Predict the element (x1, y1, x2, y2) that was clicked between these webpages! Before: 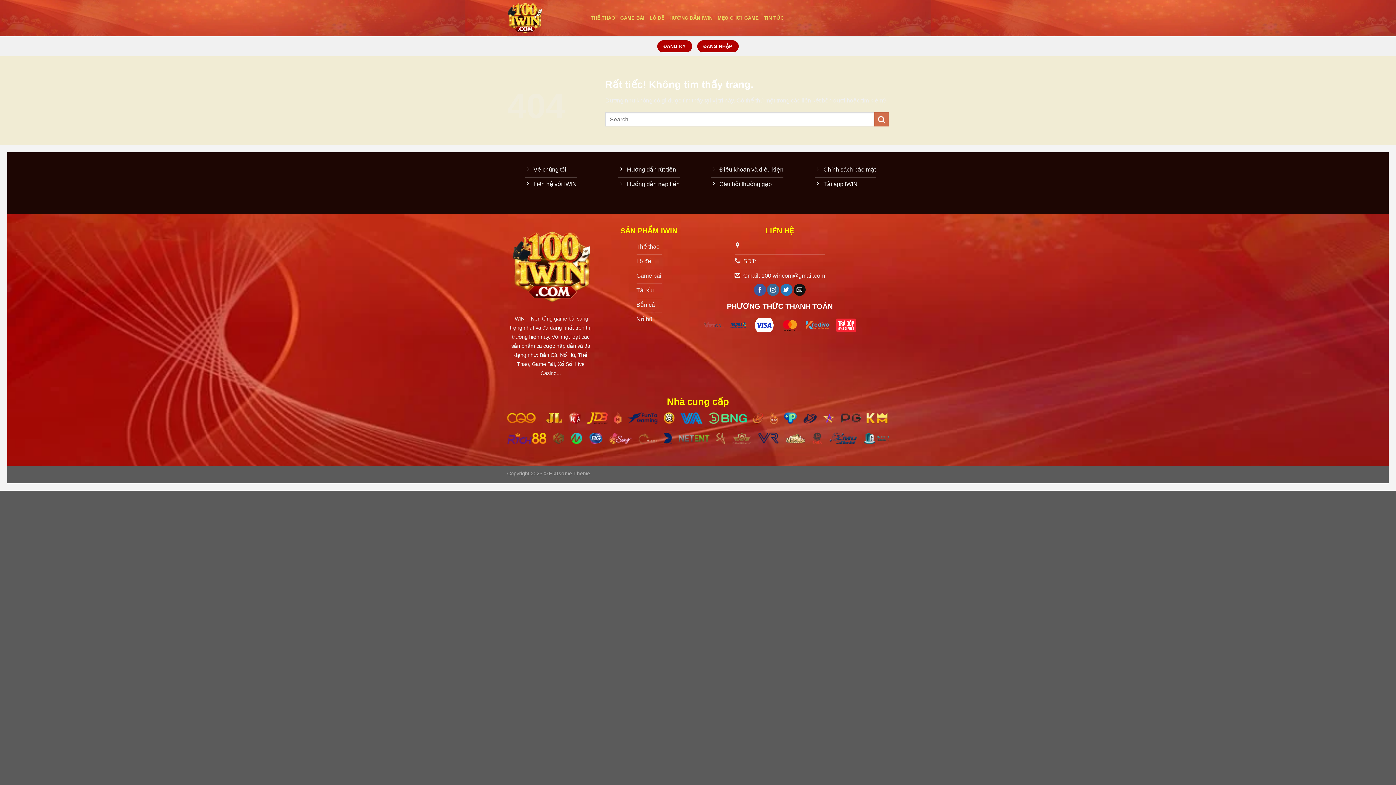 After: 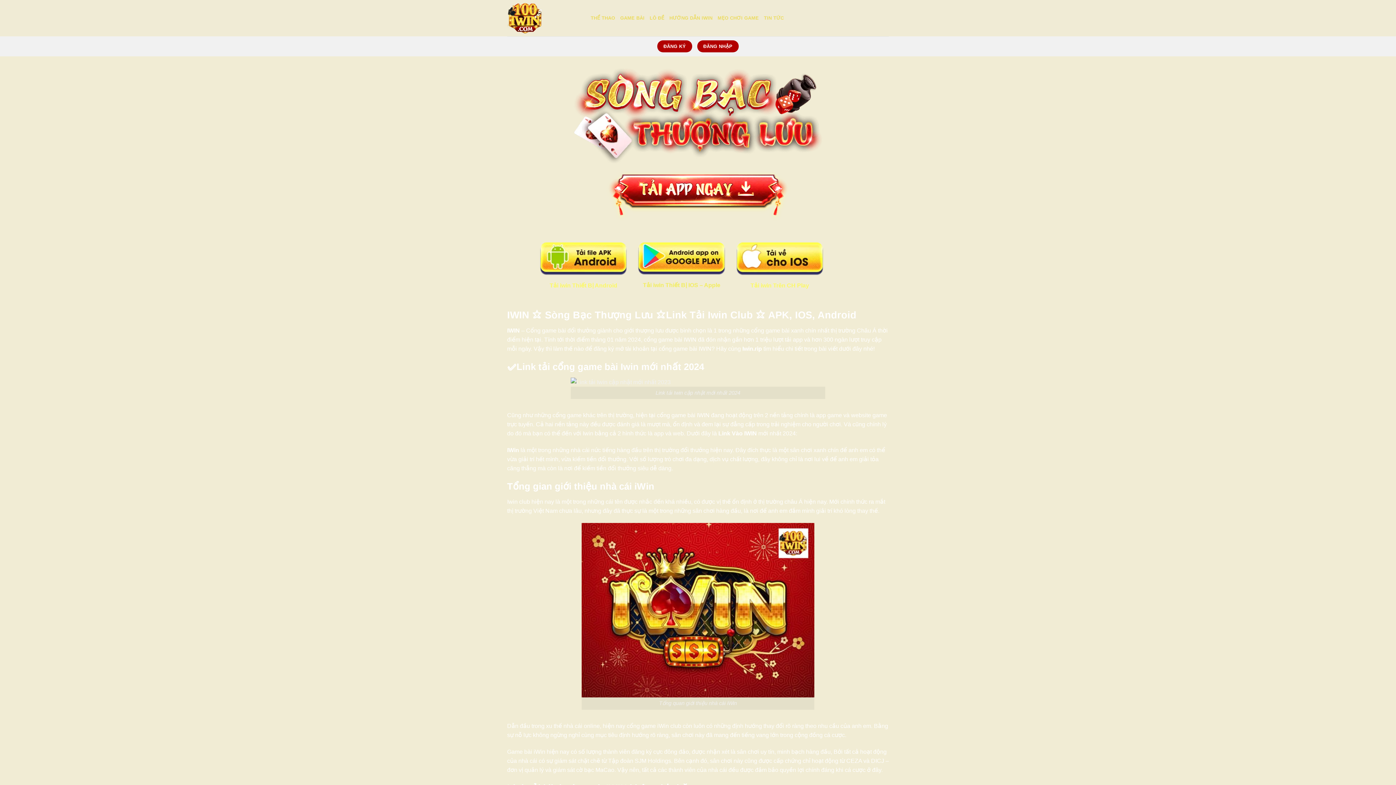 Action: label: Điều khoản và điều kiện bbox: (710, 163, 783, 177)